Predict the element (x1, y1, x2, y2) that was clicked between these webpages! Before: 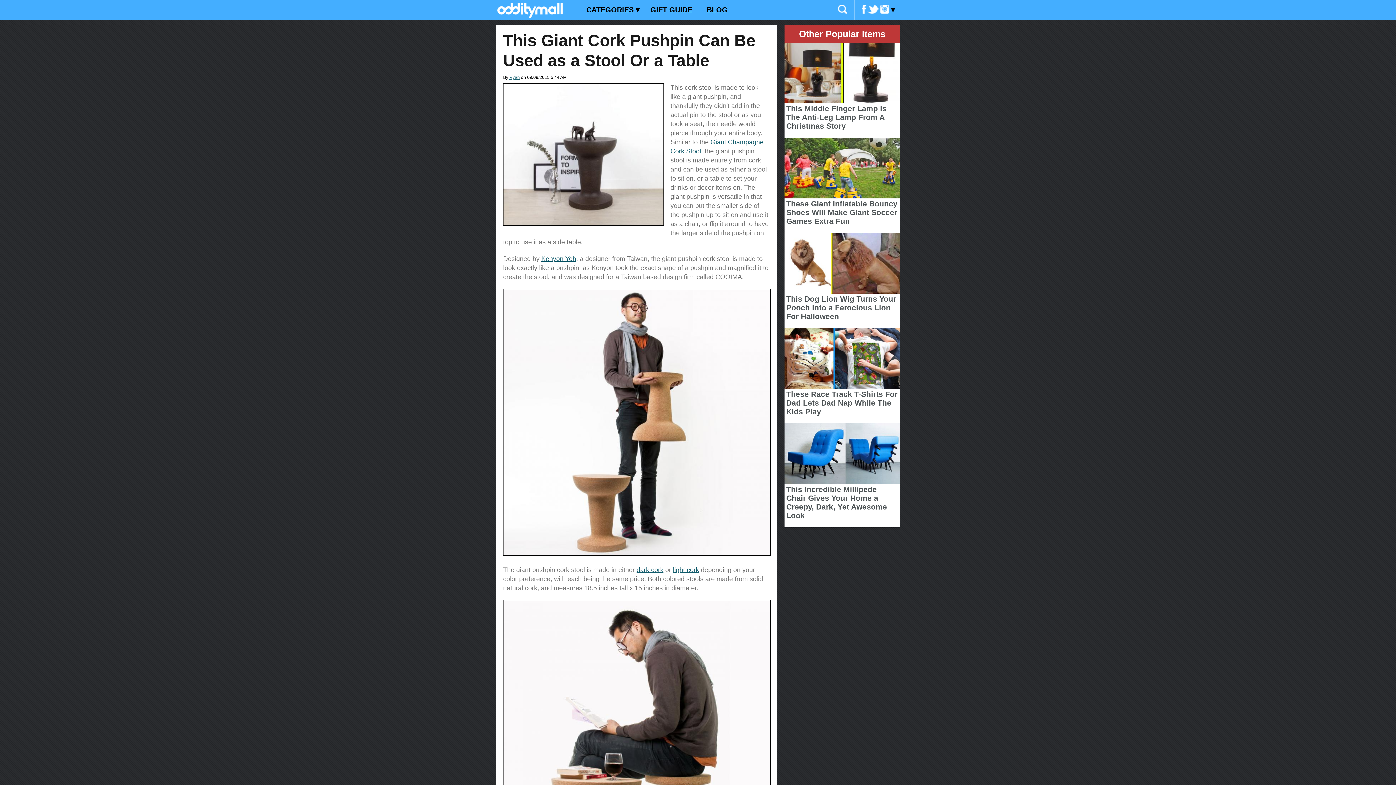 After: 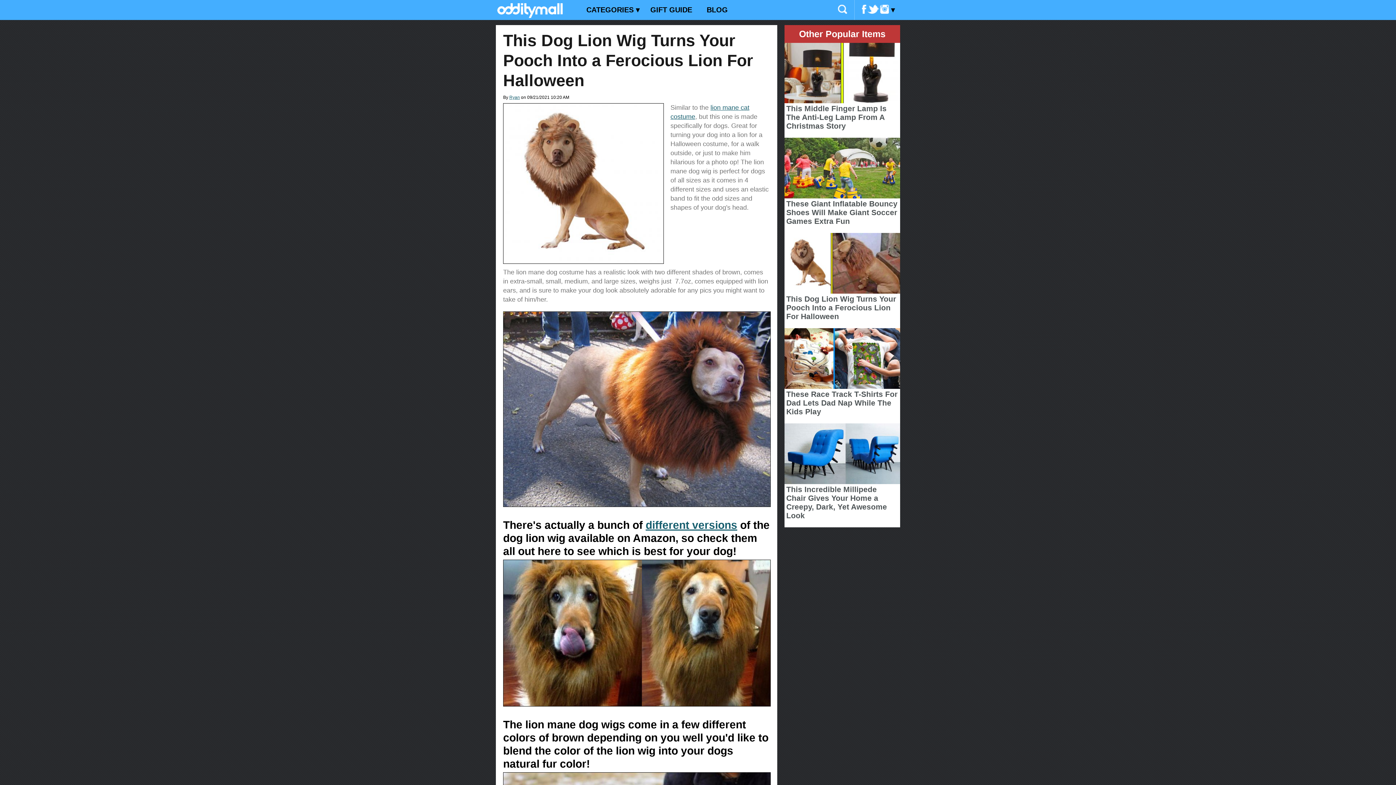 Action: bbox: (784, 288, 900, 295)